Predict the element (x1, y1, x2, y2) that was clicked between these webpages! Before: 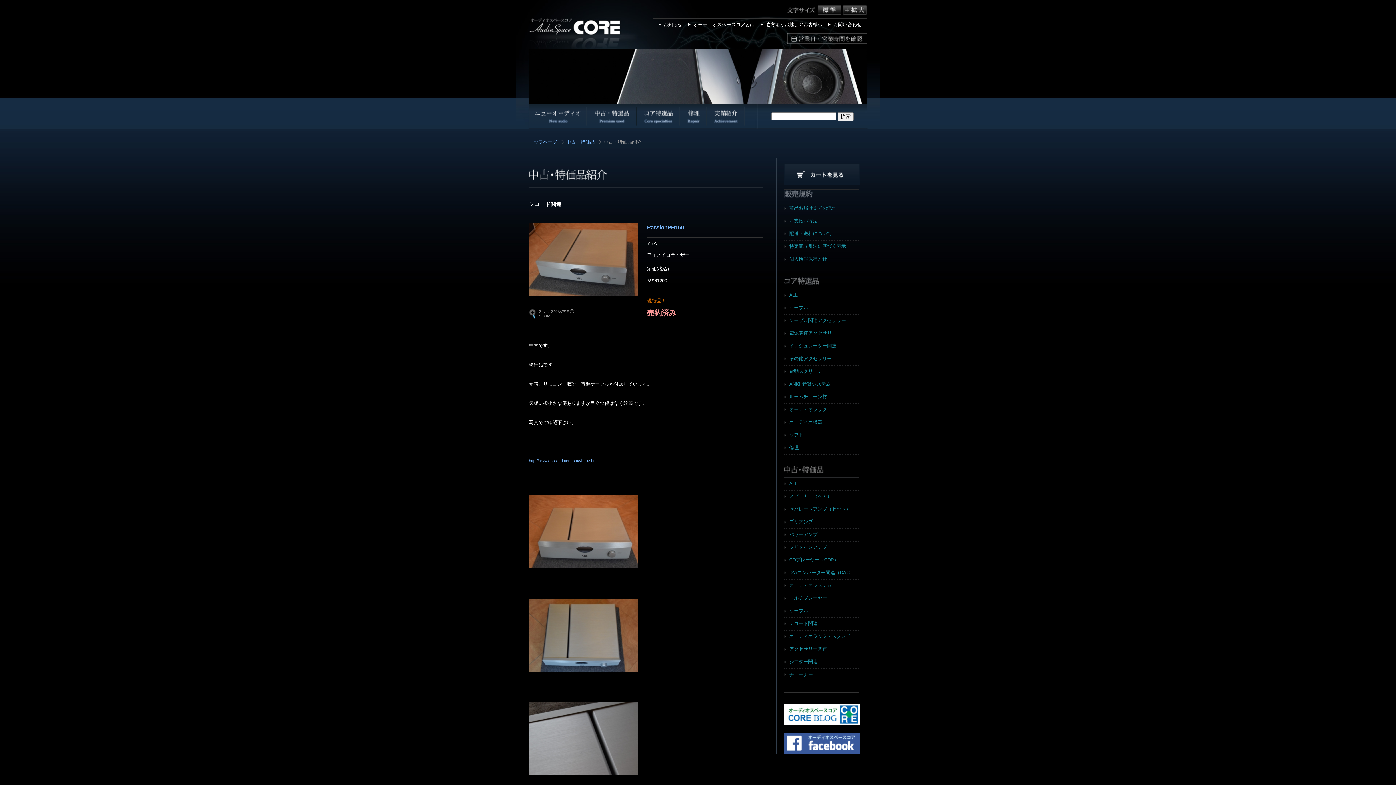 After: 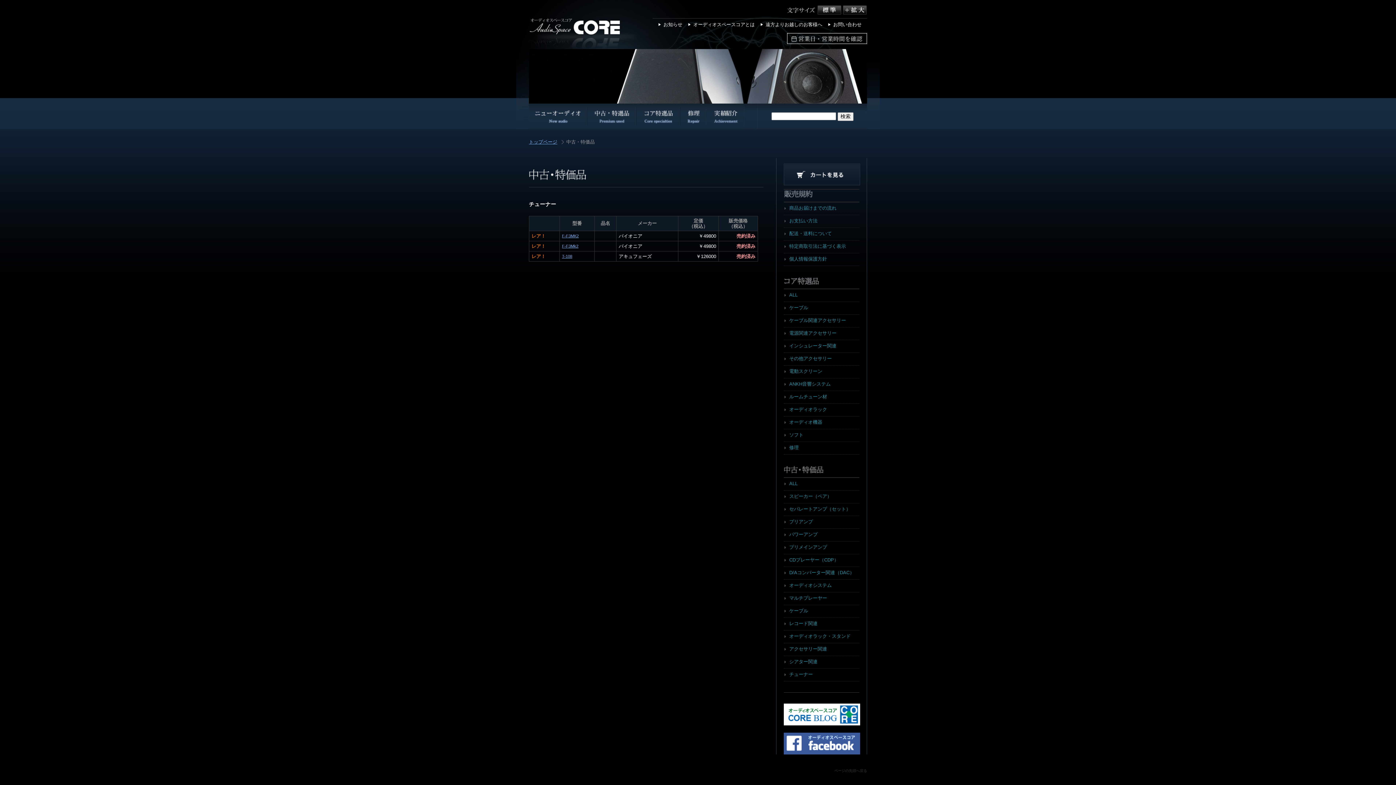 Action: label: チューナー bbox: (789, 672, 813, 677)